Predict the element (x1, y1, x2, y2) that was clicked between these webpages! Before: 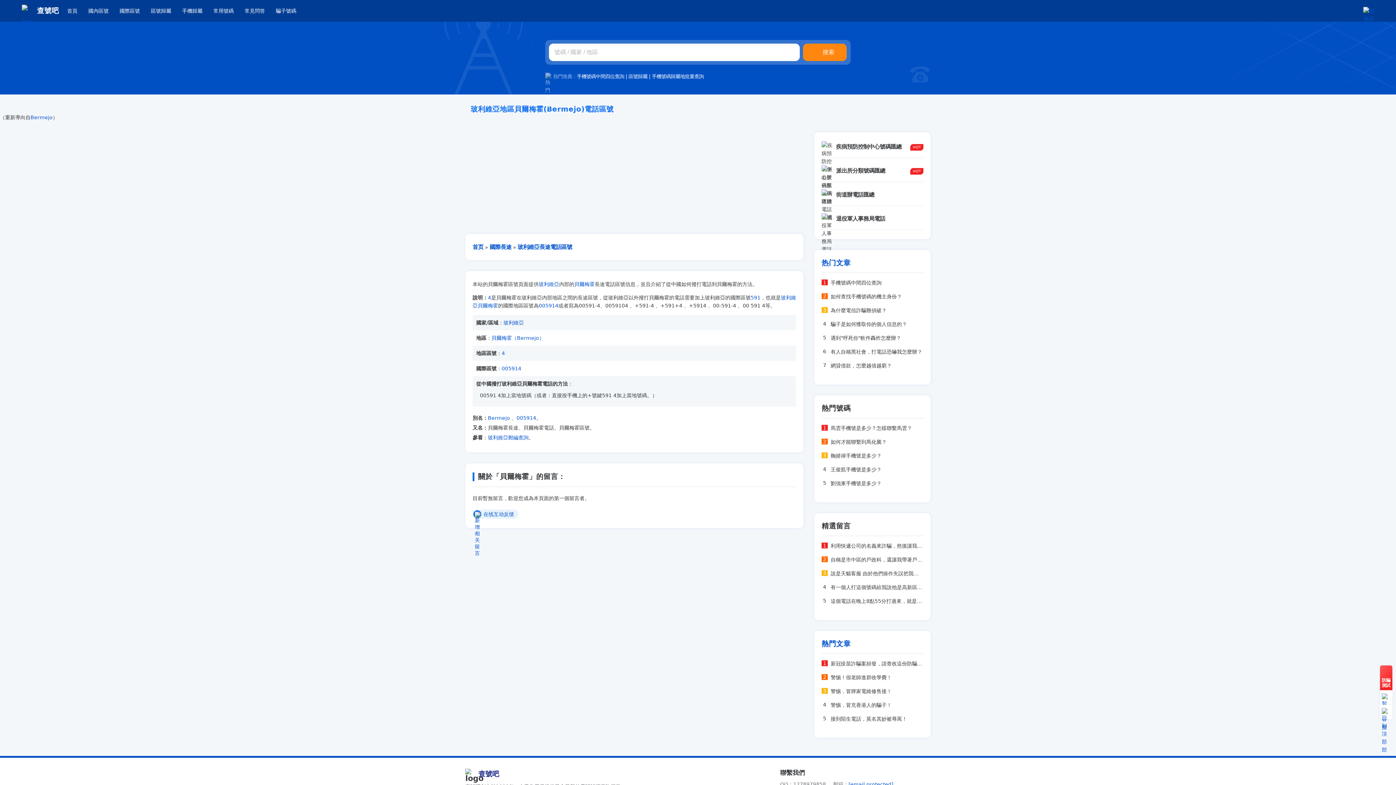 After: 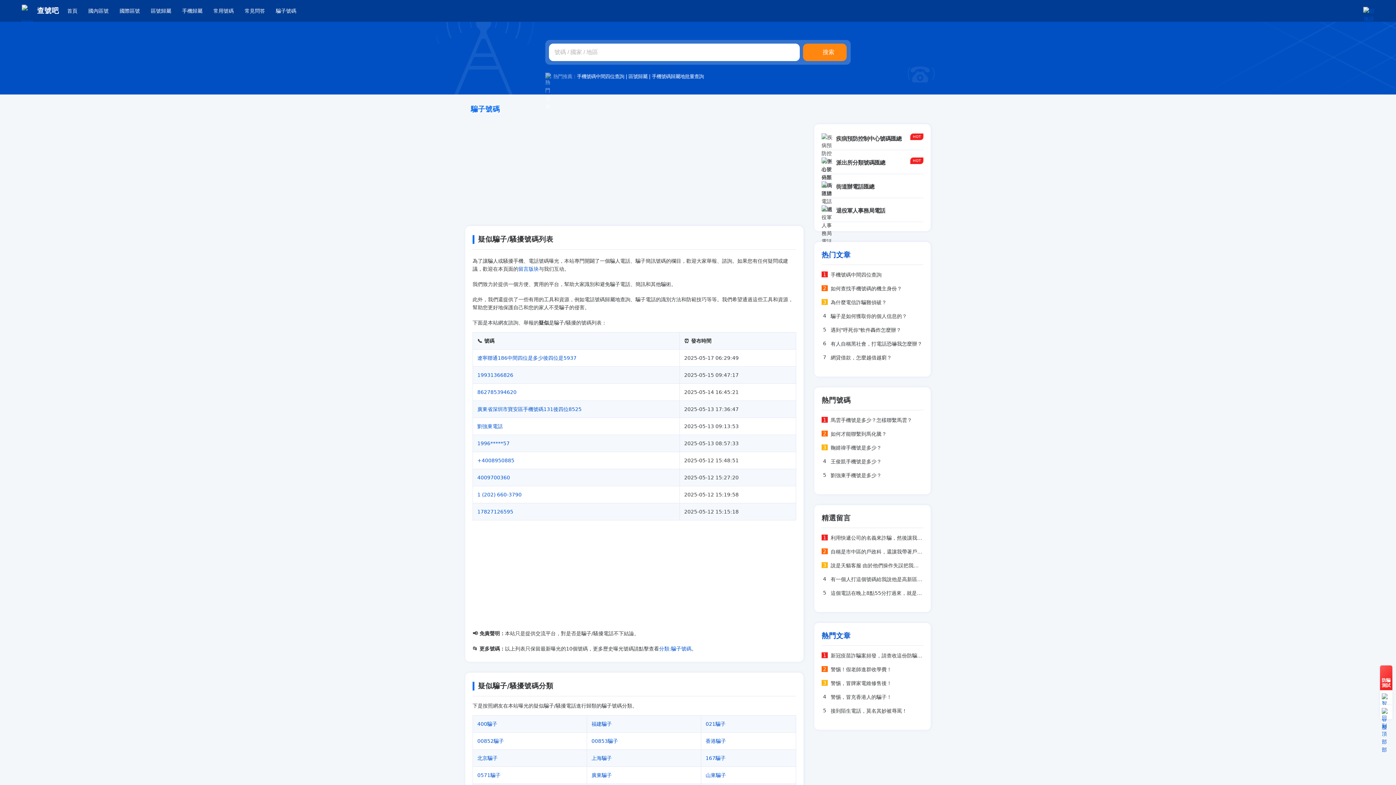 Action: bbox: (270, 0, 301, 21) label: 騙子號碼